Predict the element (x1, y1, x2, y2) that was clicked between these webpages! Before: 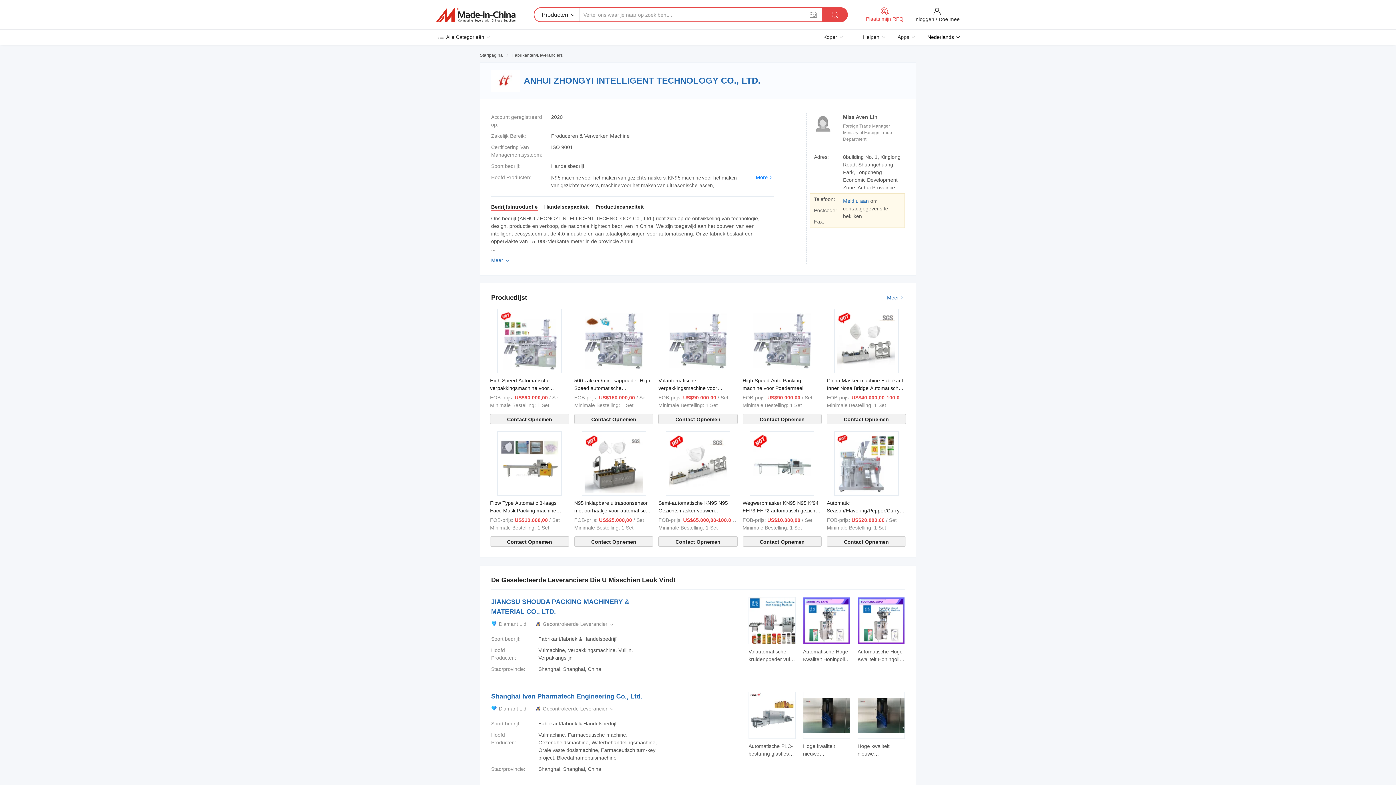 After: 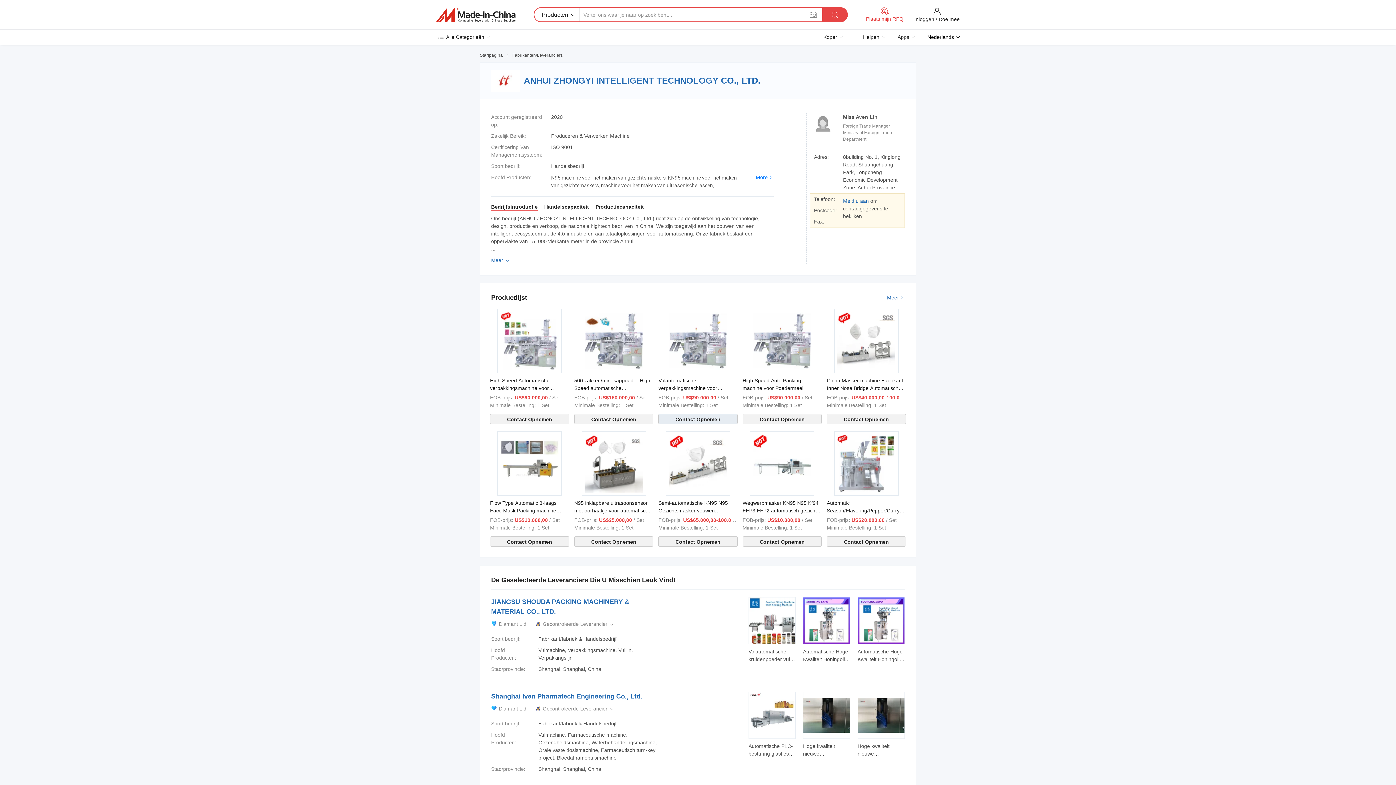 Action: label: Contact Opnemen bbox: (658, 414, 737, 424)